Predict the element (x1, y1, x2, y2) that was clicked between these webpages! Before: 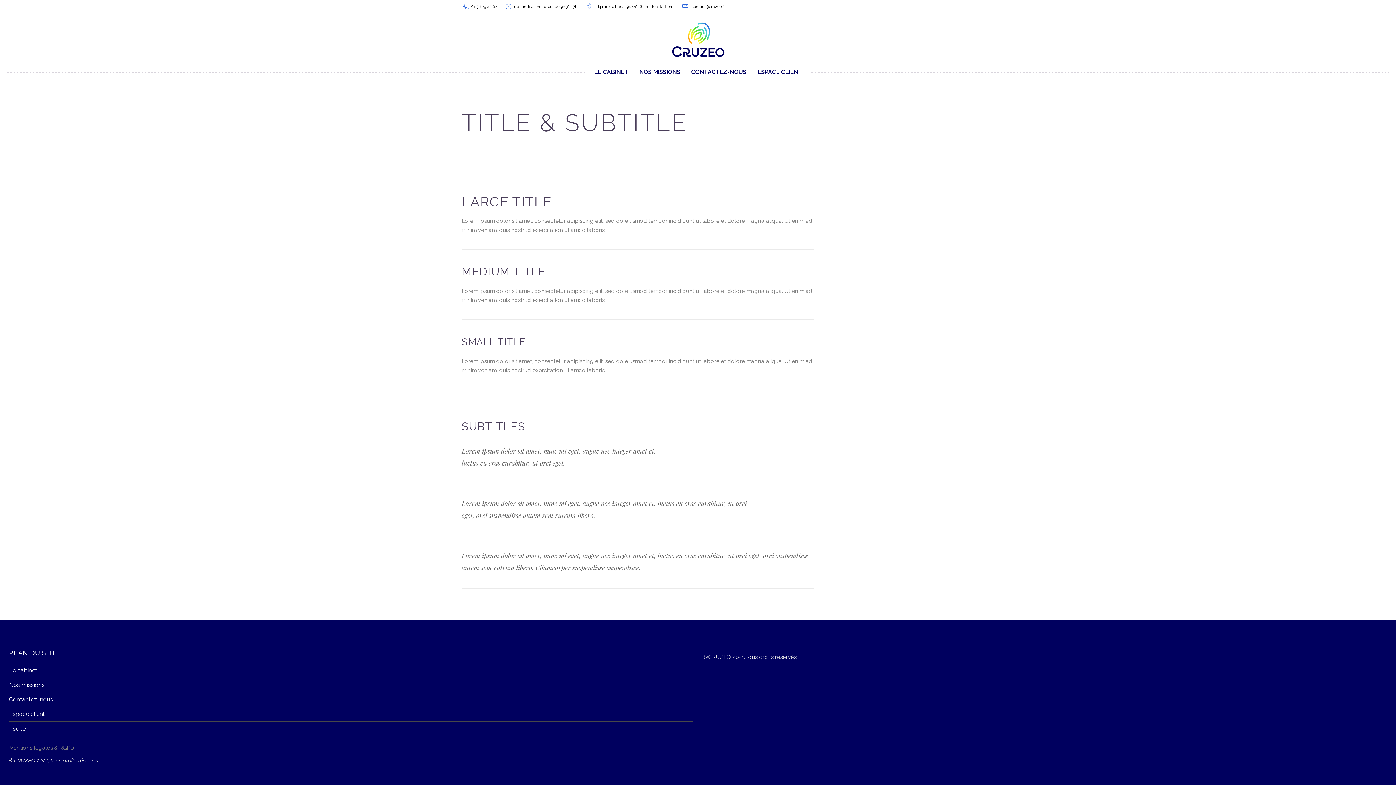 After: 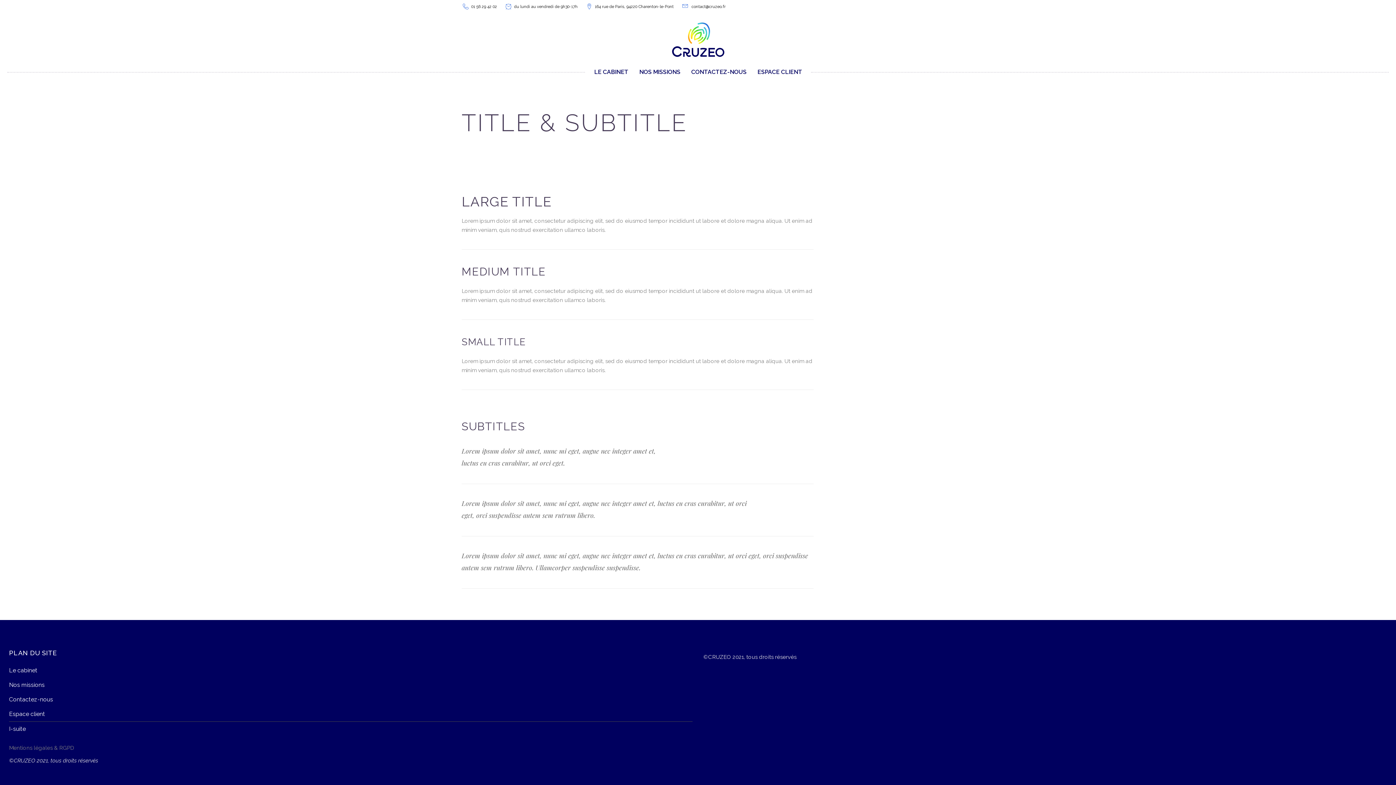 Action: bbox: (691, 4, 725, 9) label: contact@cruzeo.fr